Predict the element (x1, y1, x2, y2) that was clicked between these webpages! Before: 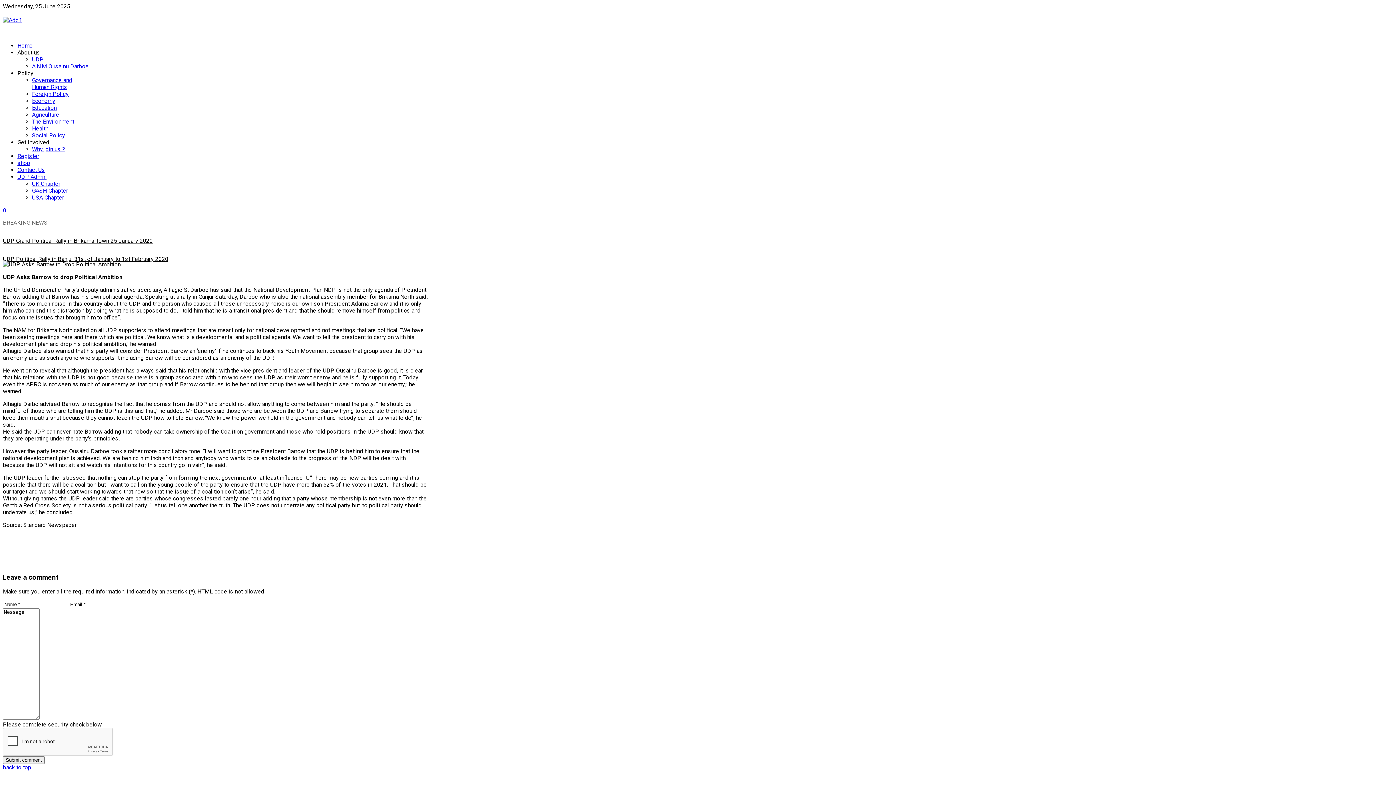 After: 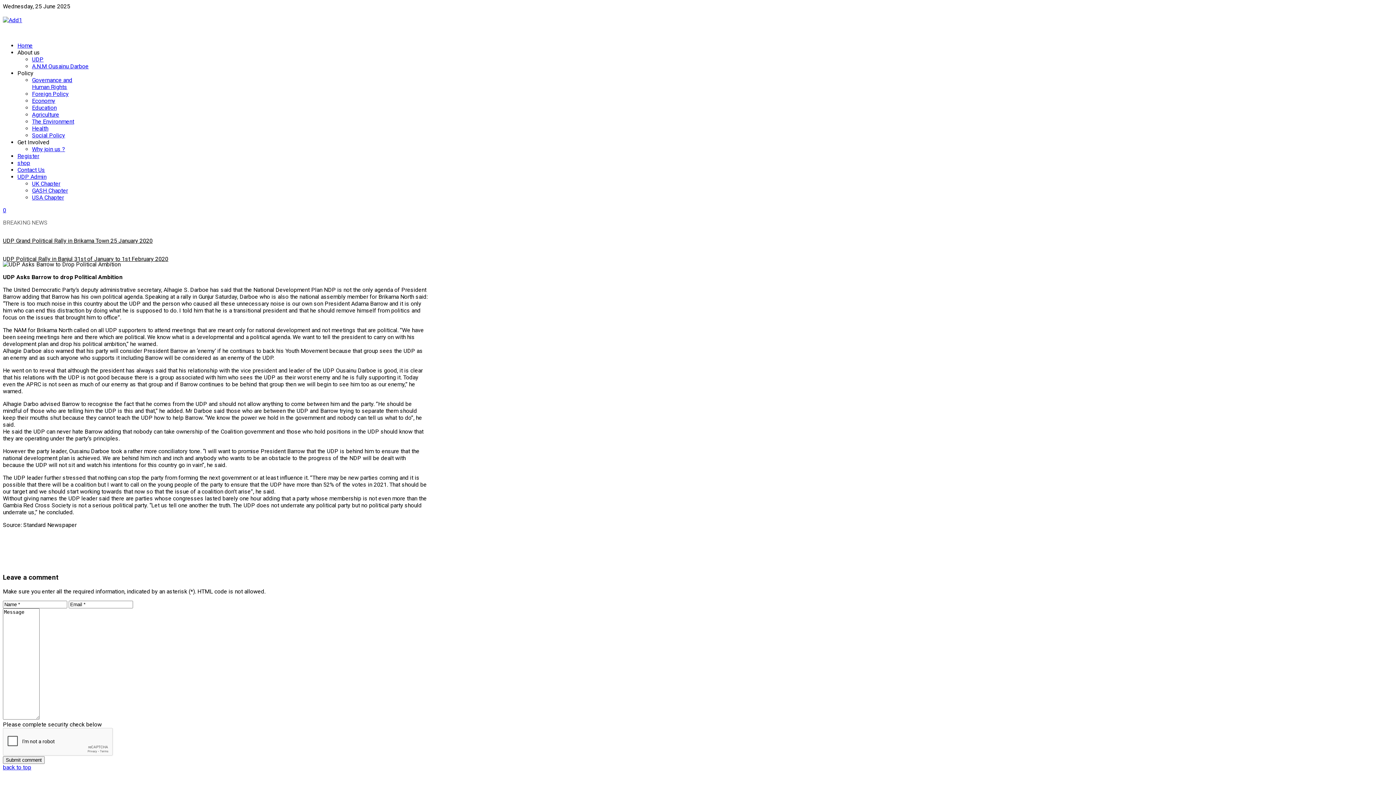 Action: bbox: (17, 69, 33, 76) label: Policy